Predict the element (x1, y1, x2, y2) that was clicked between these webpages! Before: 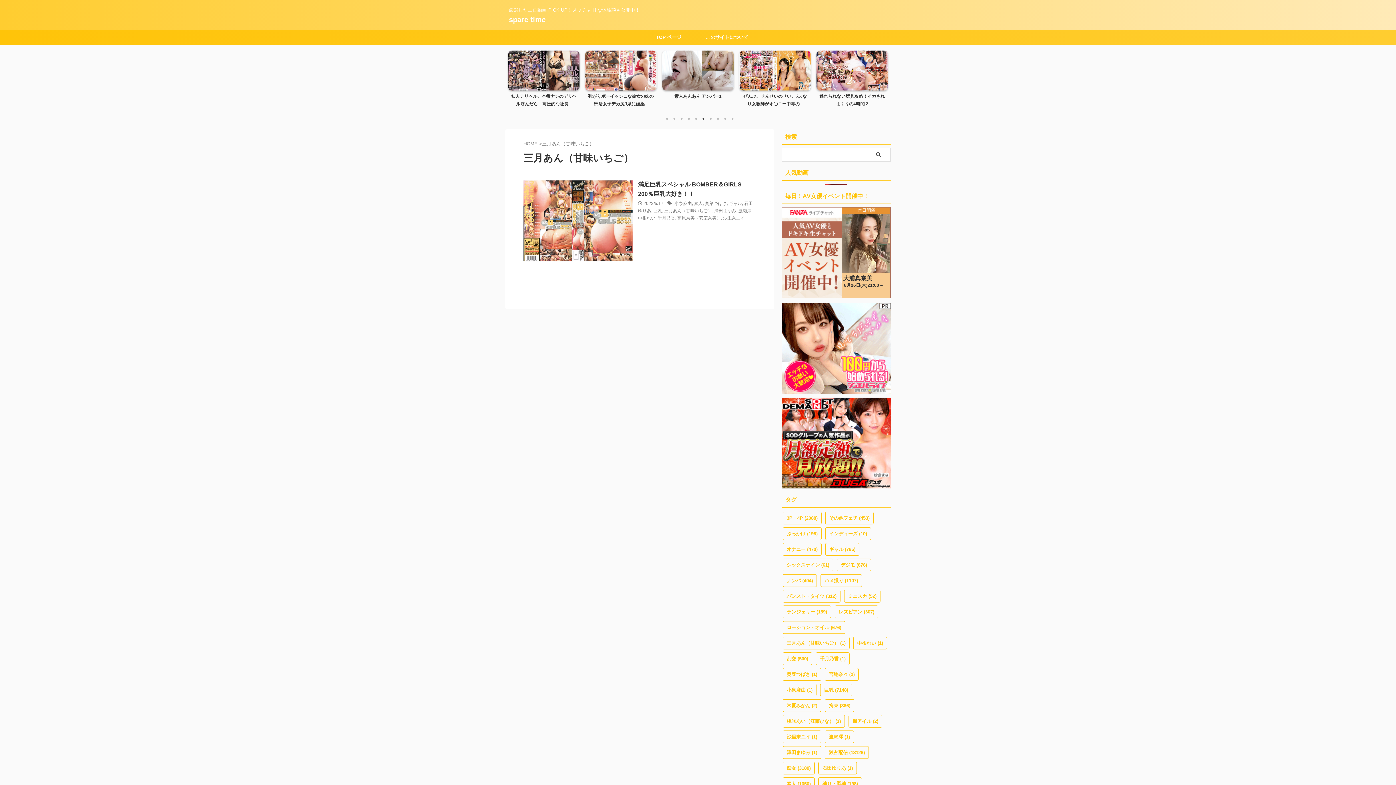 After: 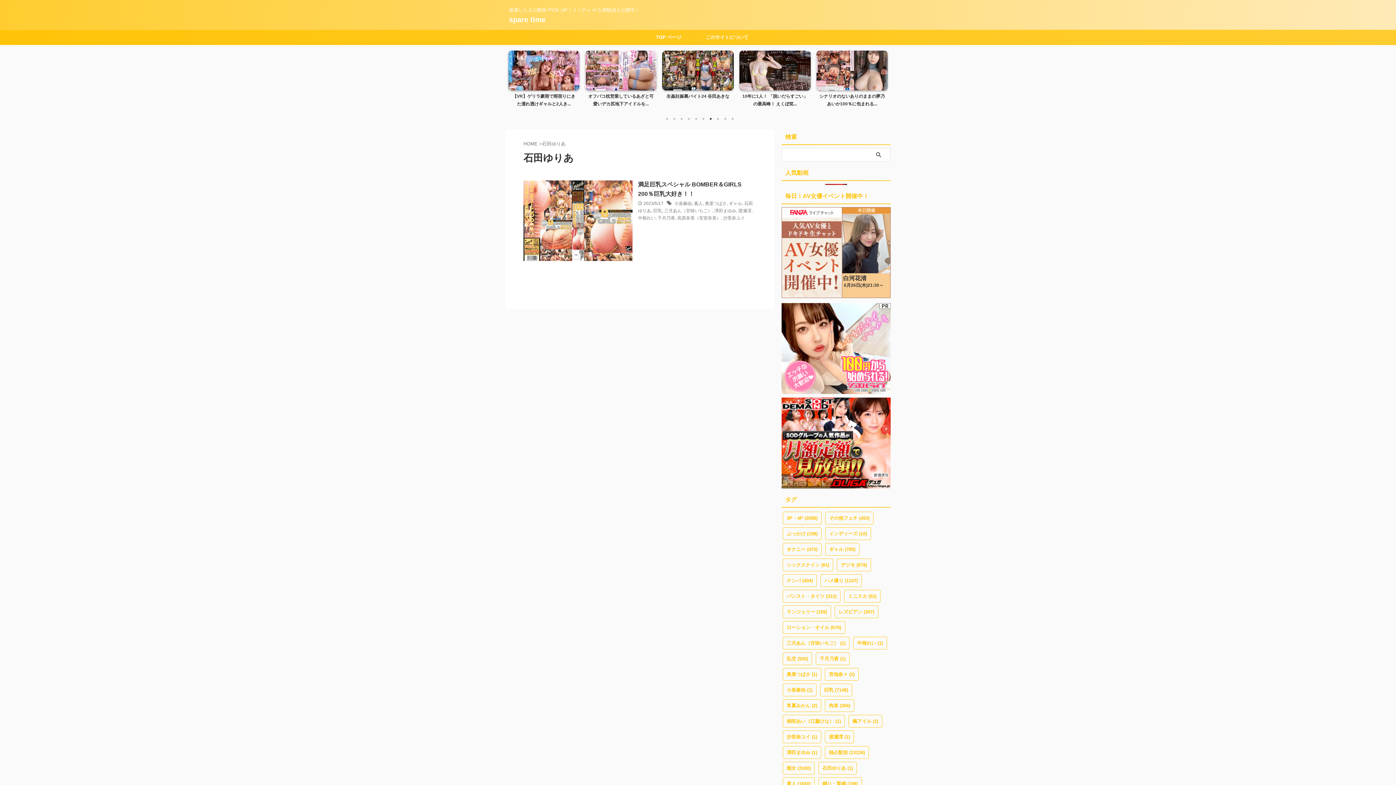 Action: bbox: (818, 762, 857, 774) label: 石田ゆりあ (1個の項目)